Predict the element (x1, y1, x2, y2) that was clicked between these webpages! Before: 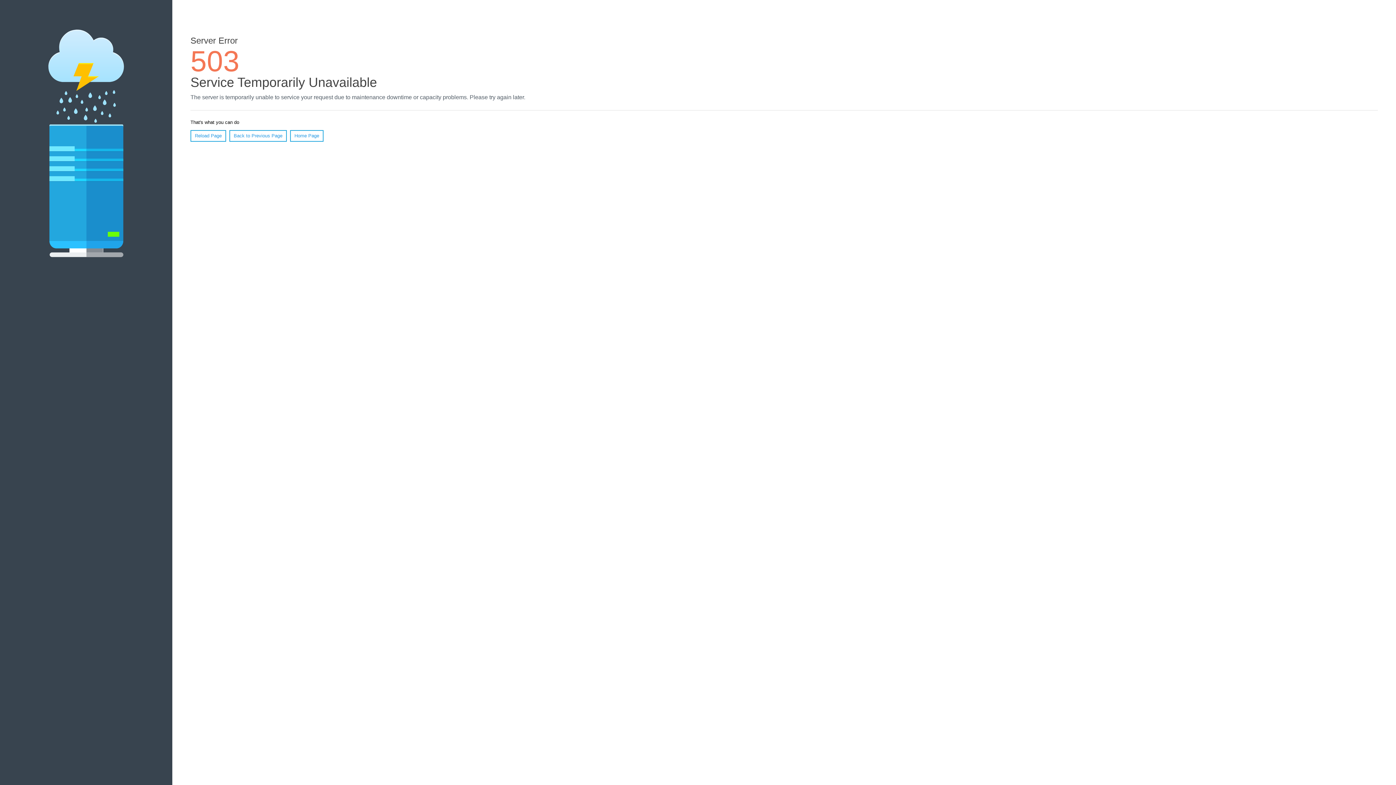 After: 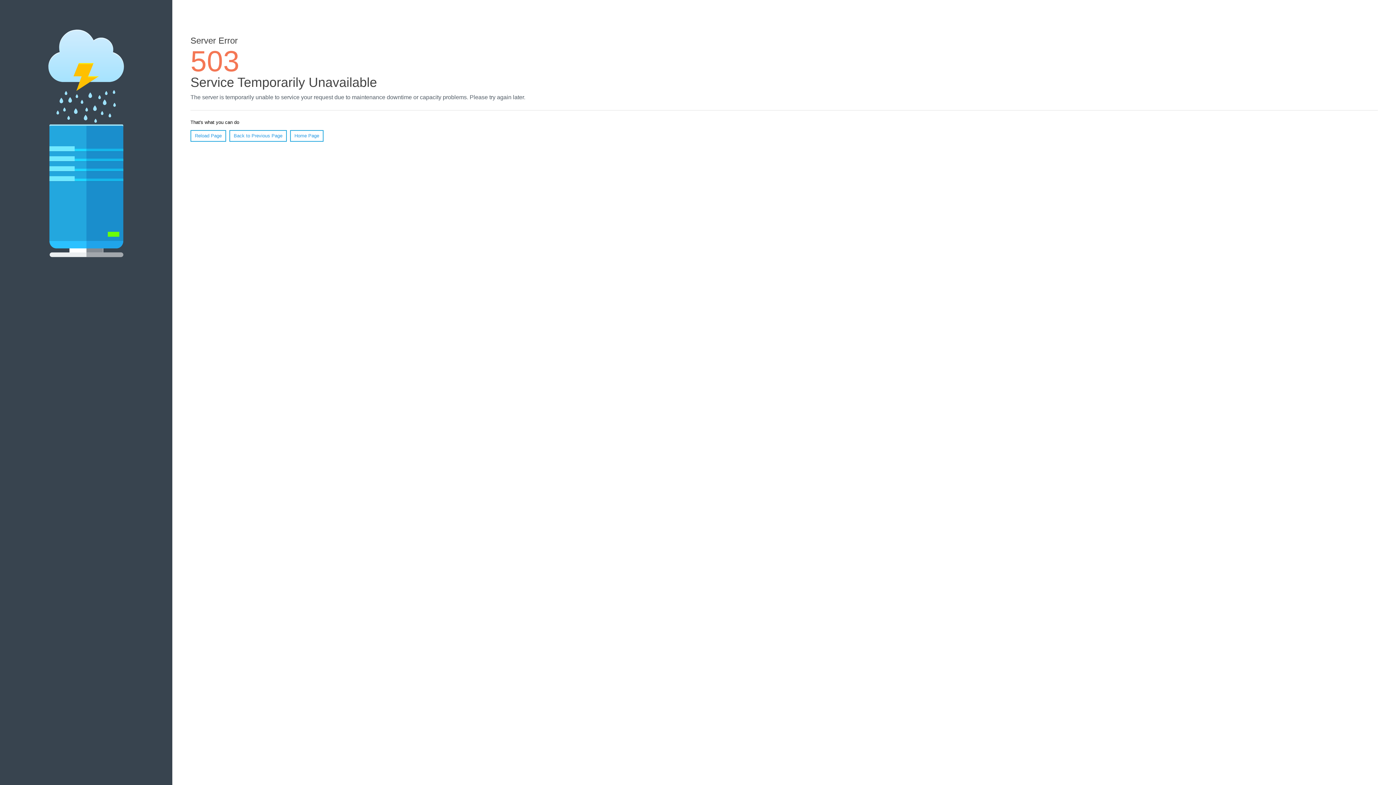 Action: bbox: (290, 130, 323, 141) label: Home Page